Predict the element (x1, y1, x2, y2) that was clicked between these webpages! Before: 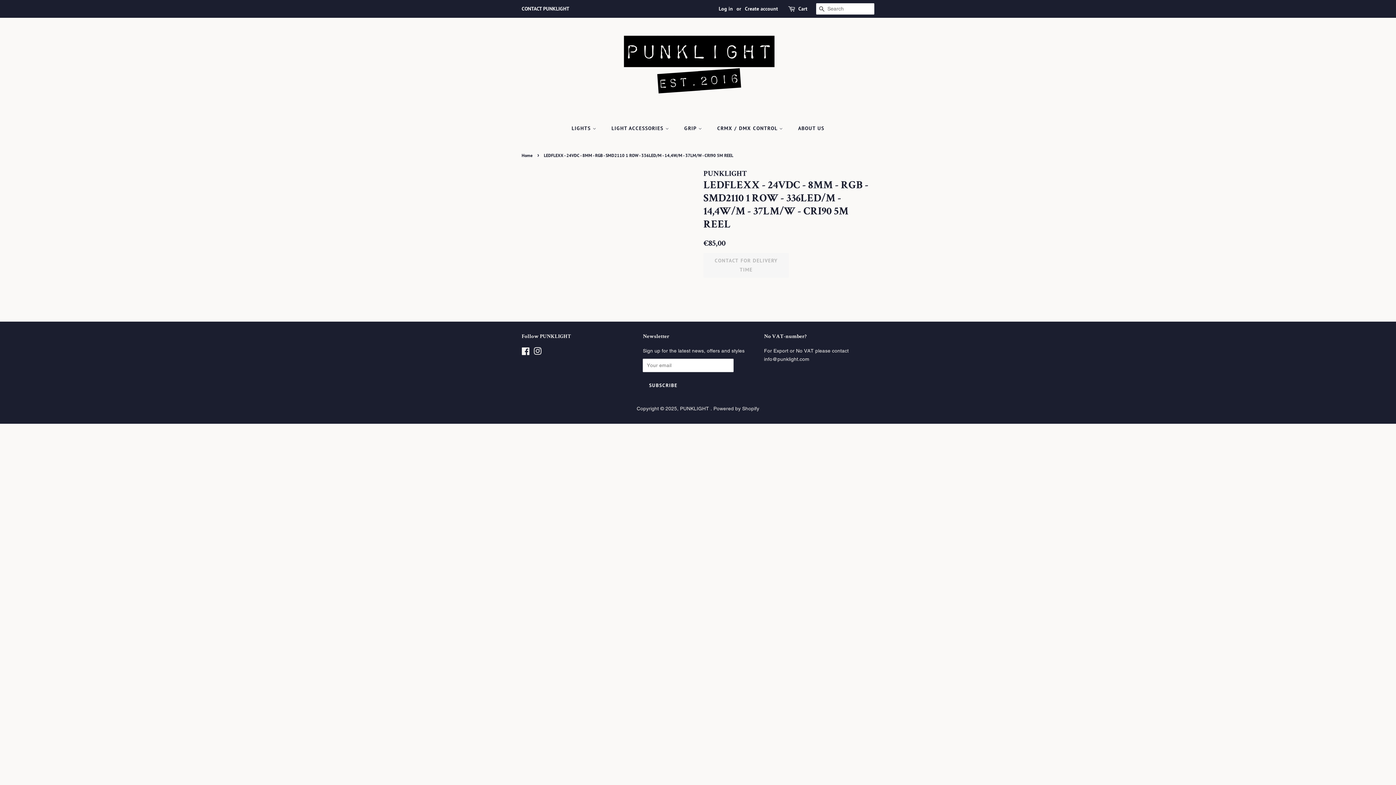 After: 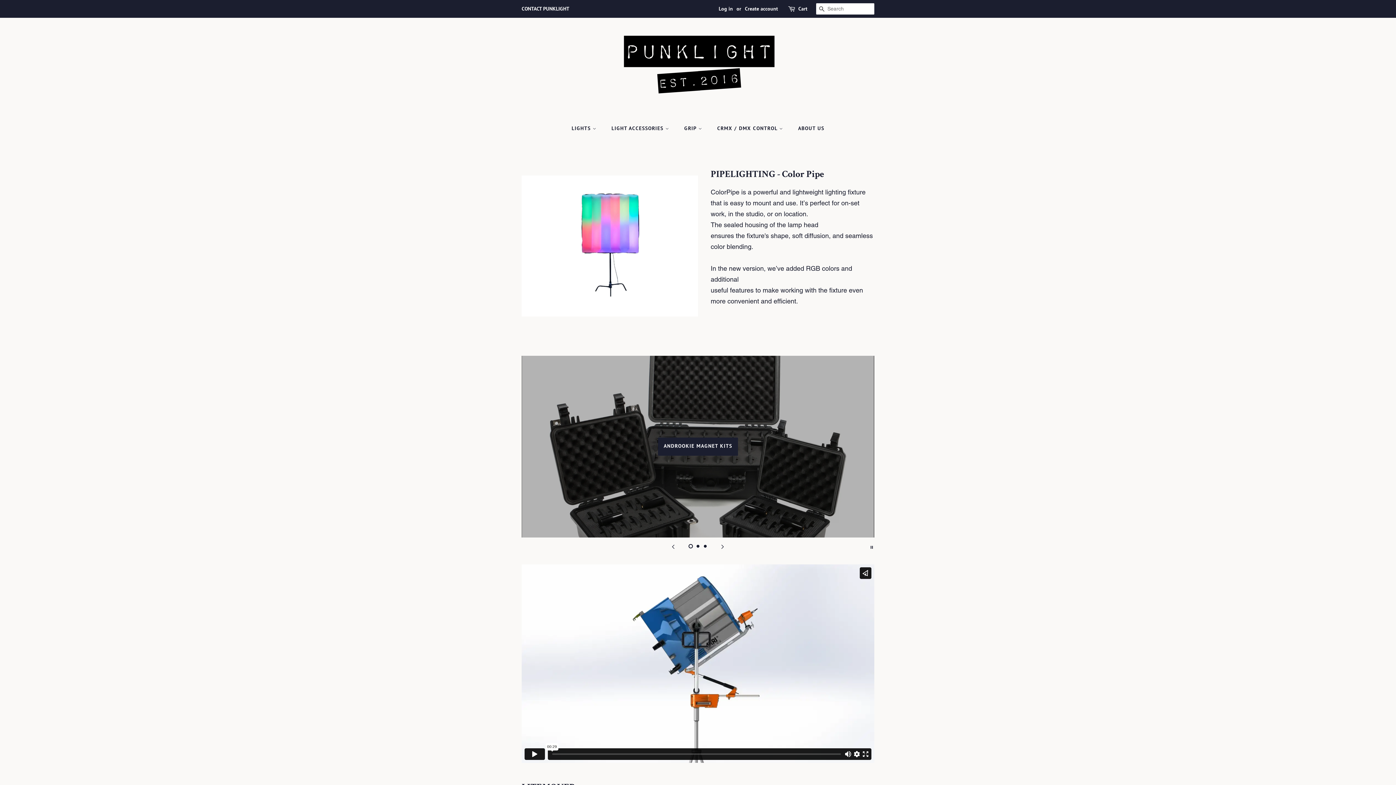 Action: label: PUNKLIGHT  bbox: (680, 405, 710, 411)